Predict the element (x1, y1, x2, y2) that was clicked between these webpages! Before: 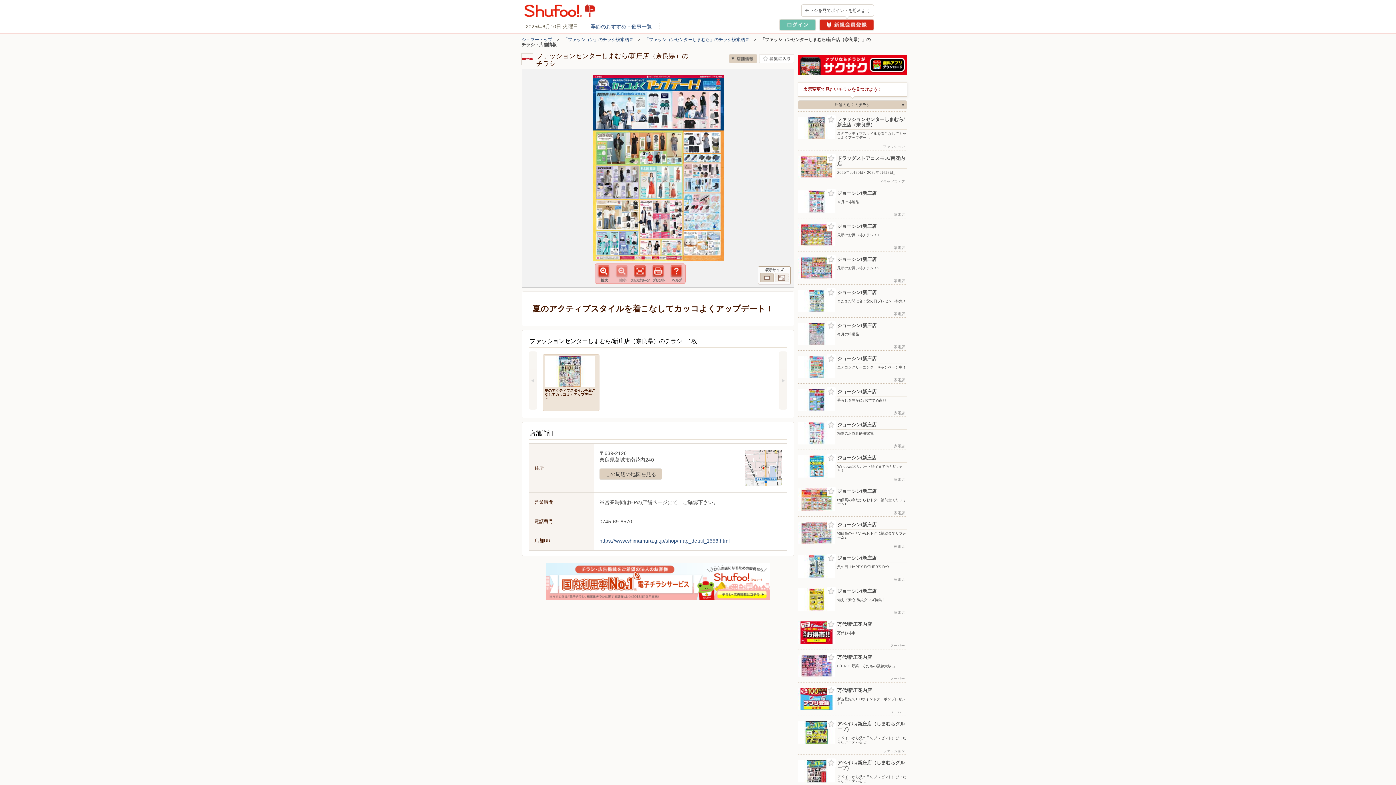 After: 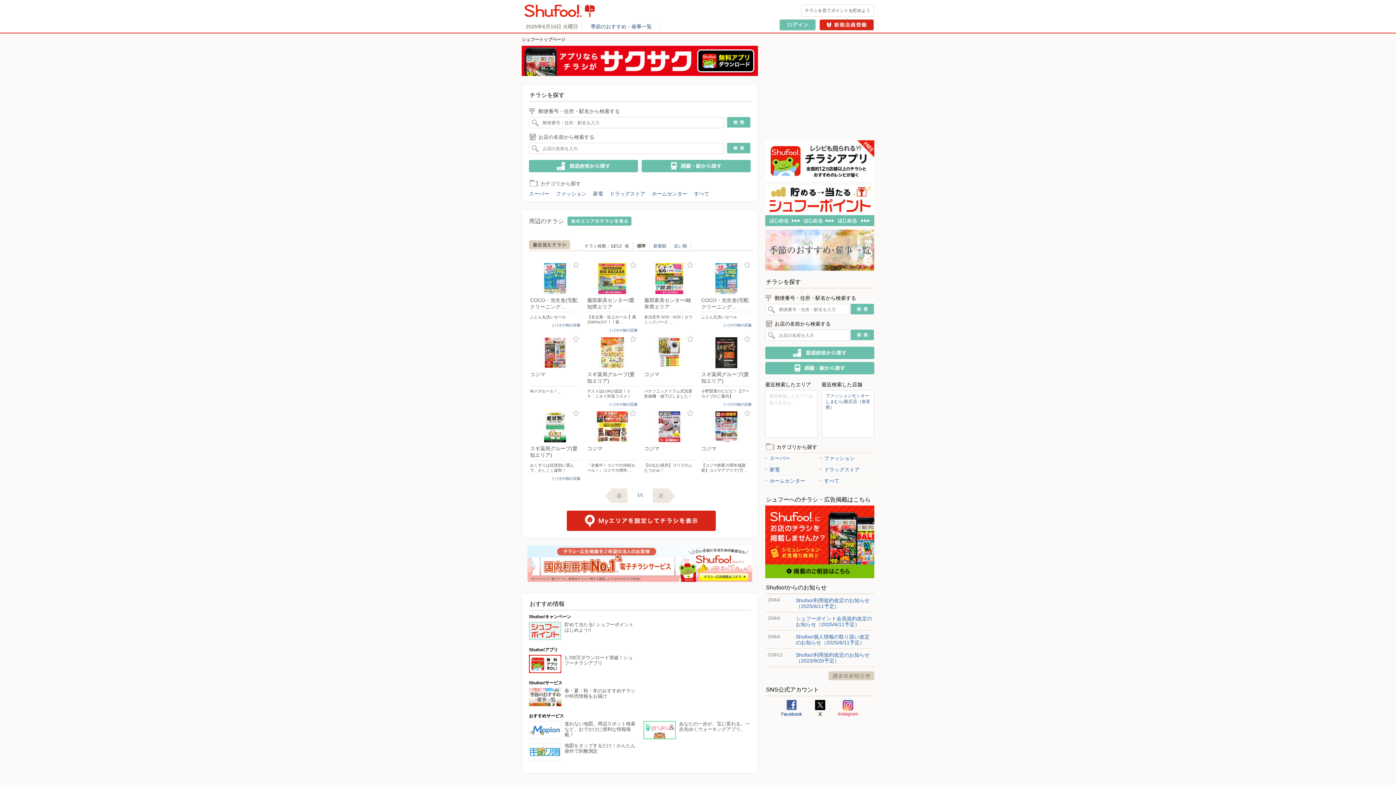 Action: label: シュフートップ bbox: (521, 37, 552, 42)